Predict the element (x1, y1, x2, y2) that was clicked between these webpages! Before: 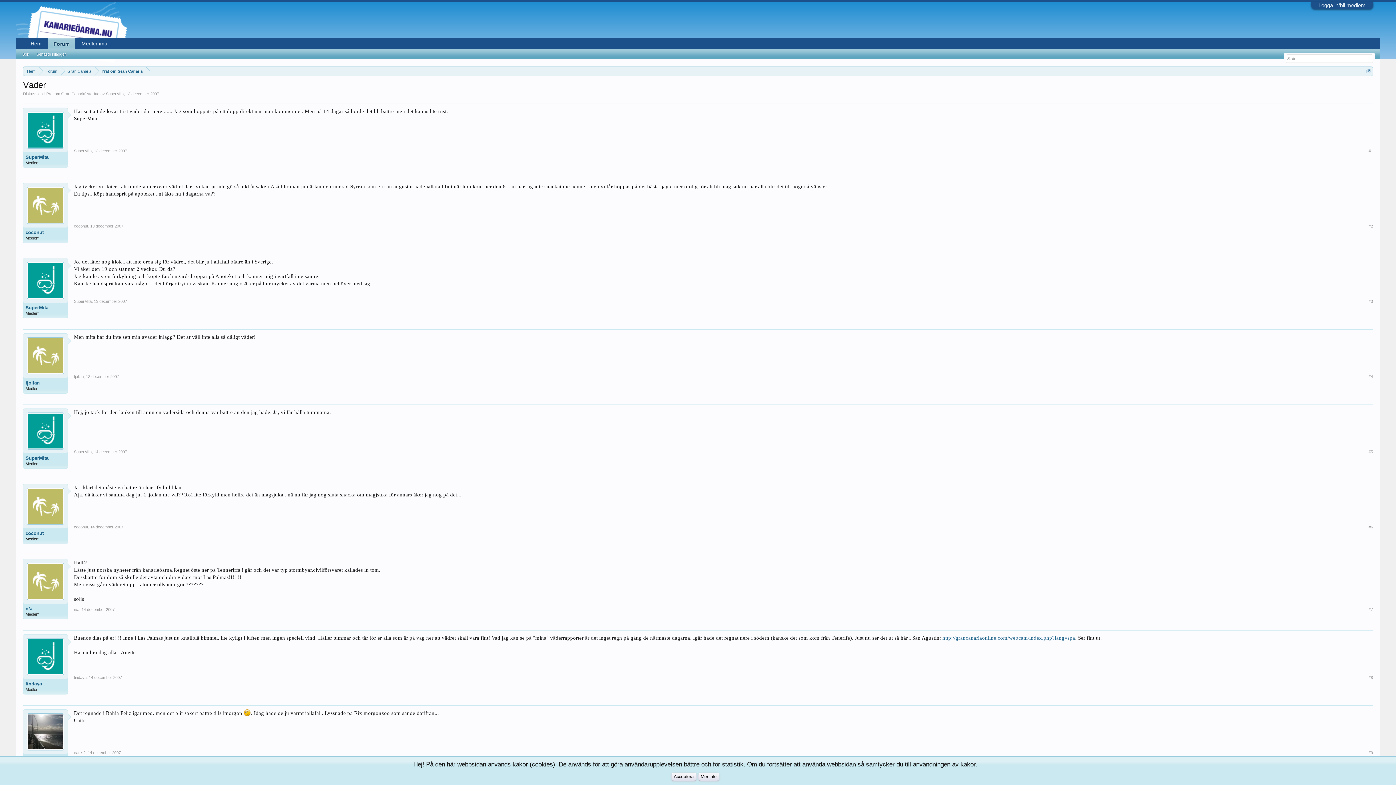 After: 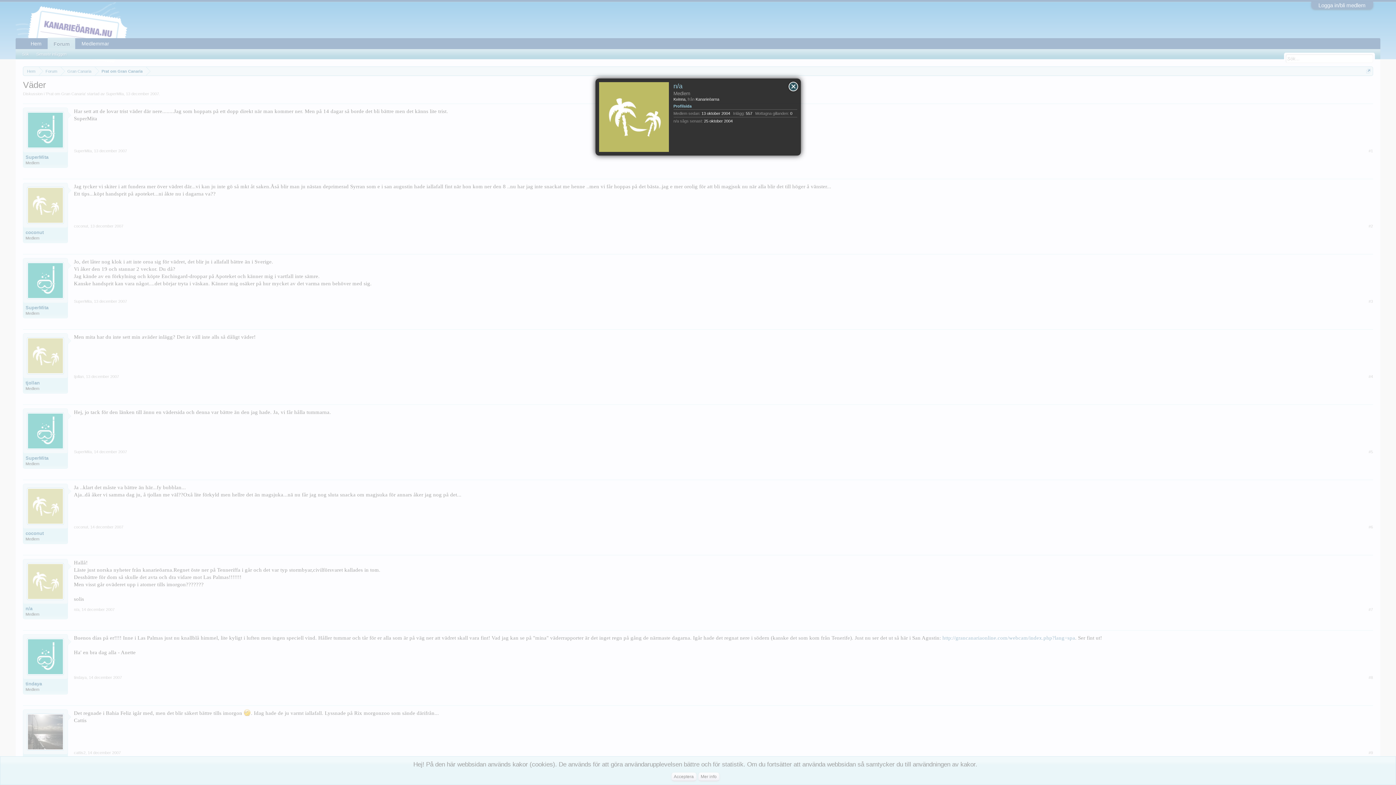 Action: label: n/a bbox: (25, 606, 65, 612)